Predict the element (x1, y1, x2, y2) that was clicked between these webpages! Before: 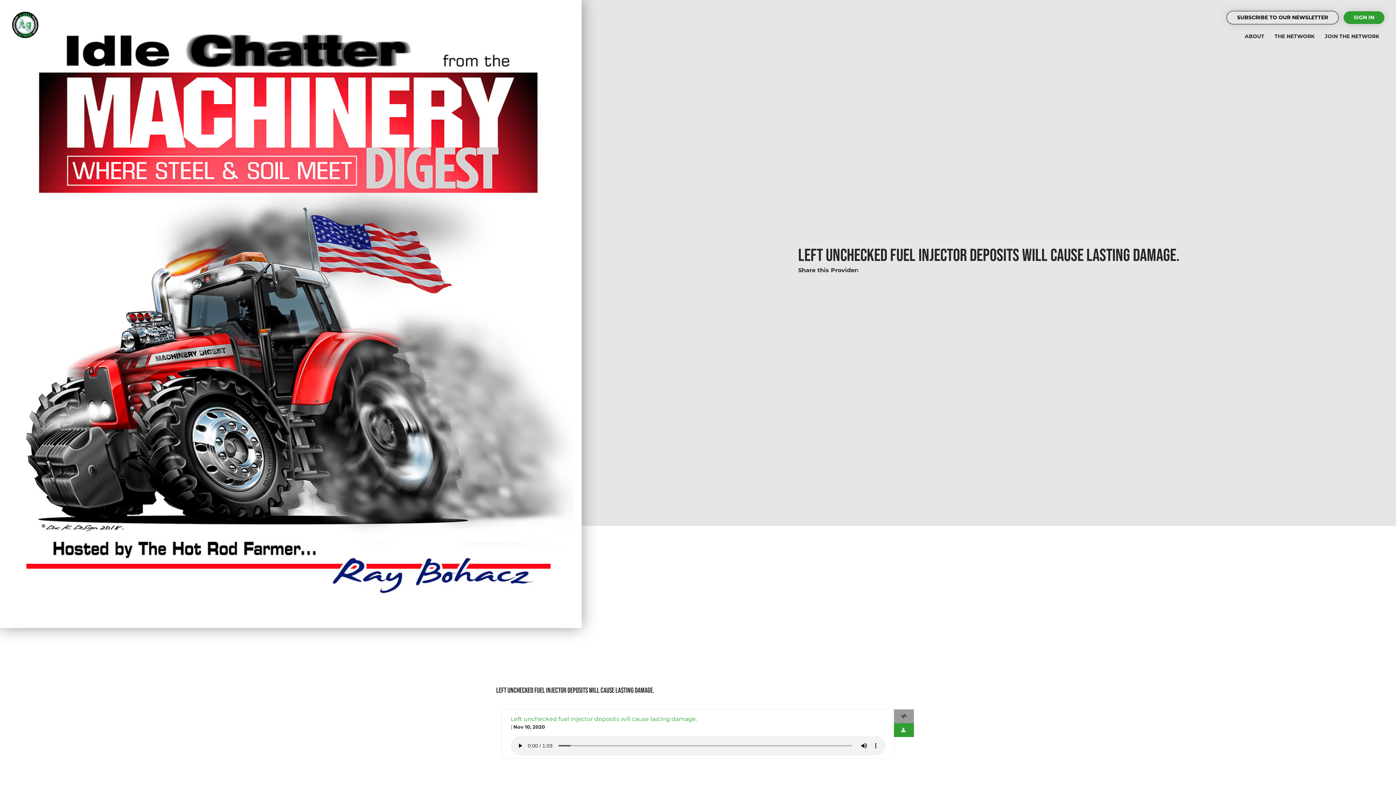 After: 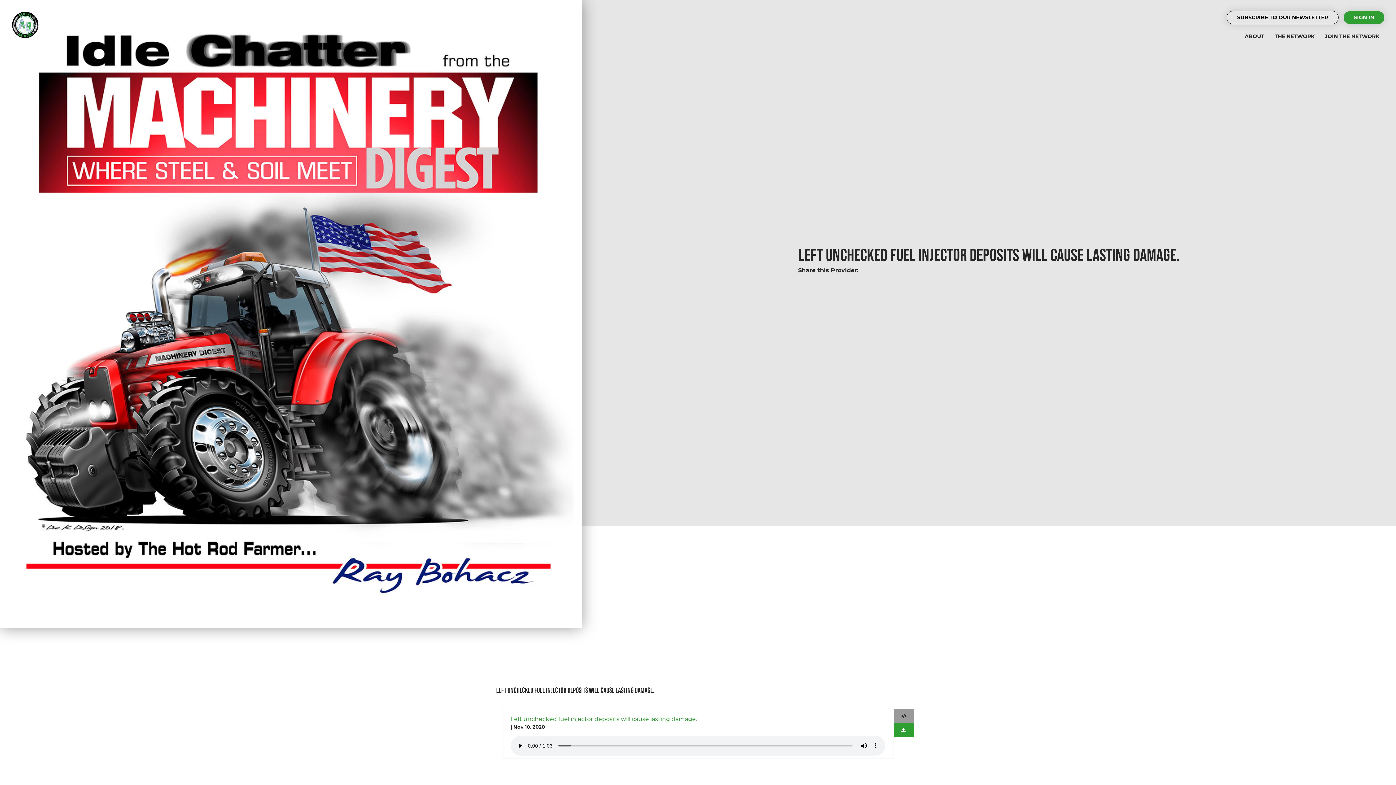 Action: bbox: (894, 723, 913, 737)